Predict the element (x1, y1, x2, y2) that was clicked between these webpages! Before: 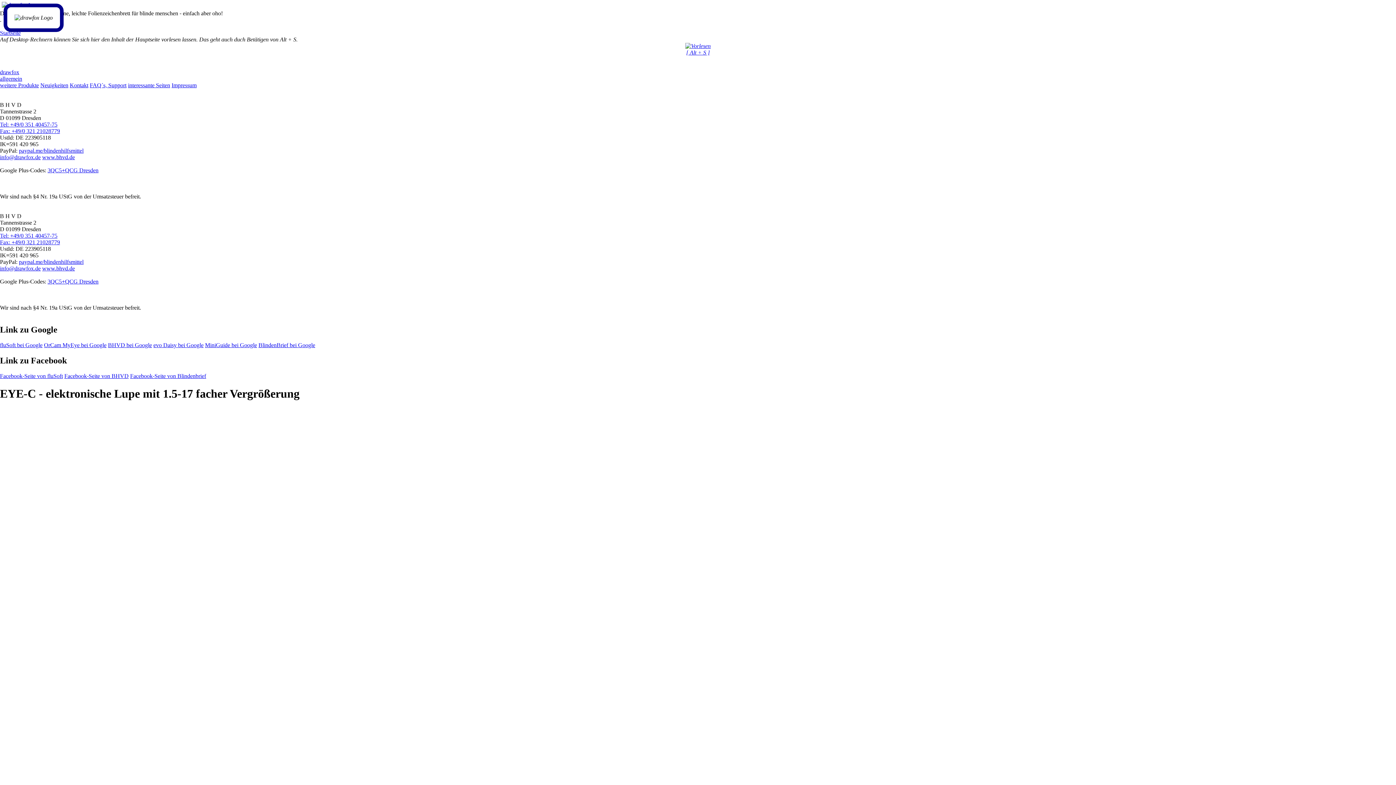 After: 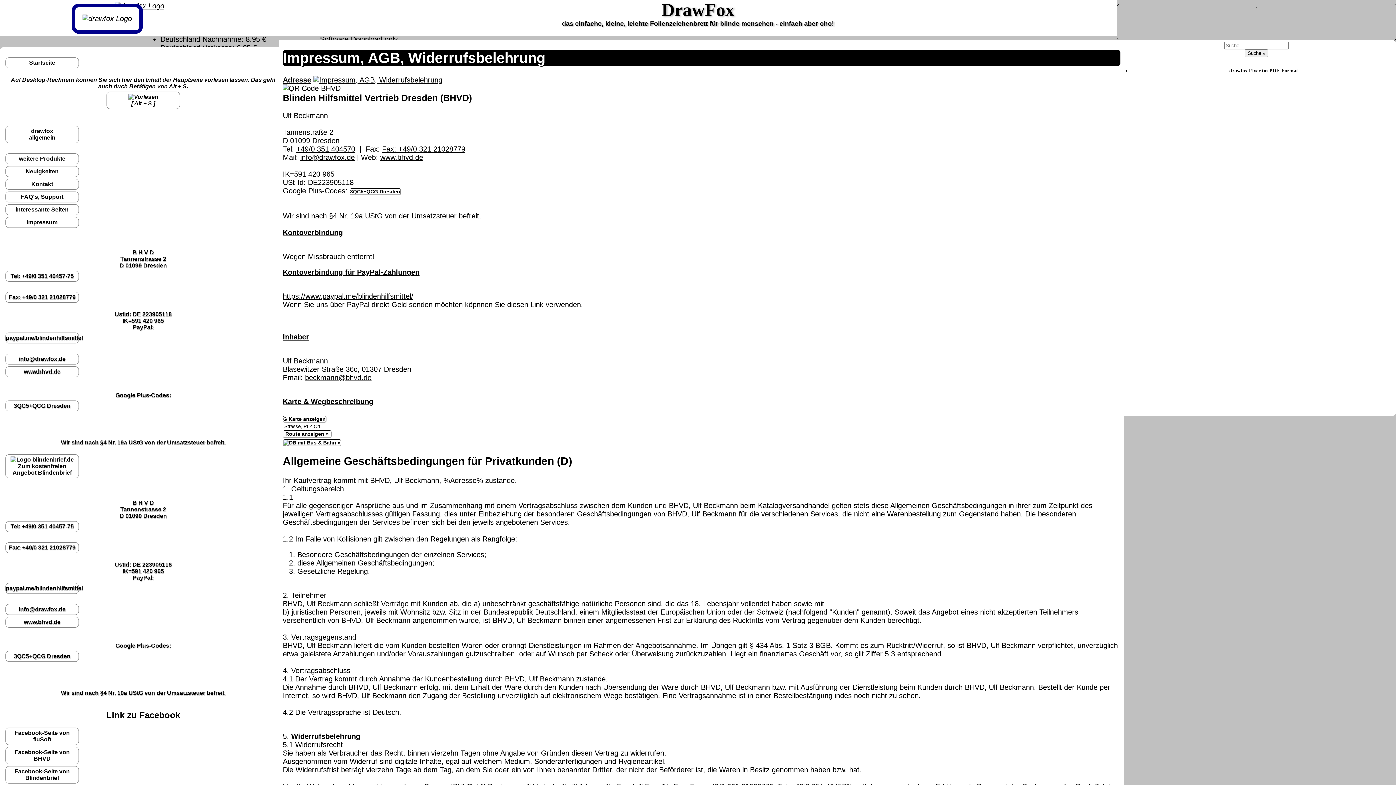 Action: label: Impressum bbox: (171, 82, 196, 88)